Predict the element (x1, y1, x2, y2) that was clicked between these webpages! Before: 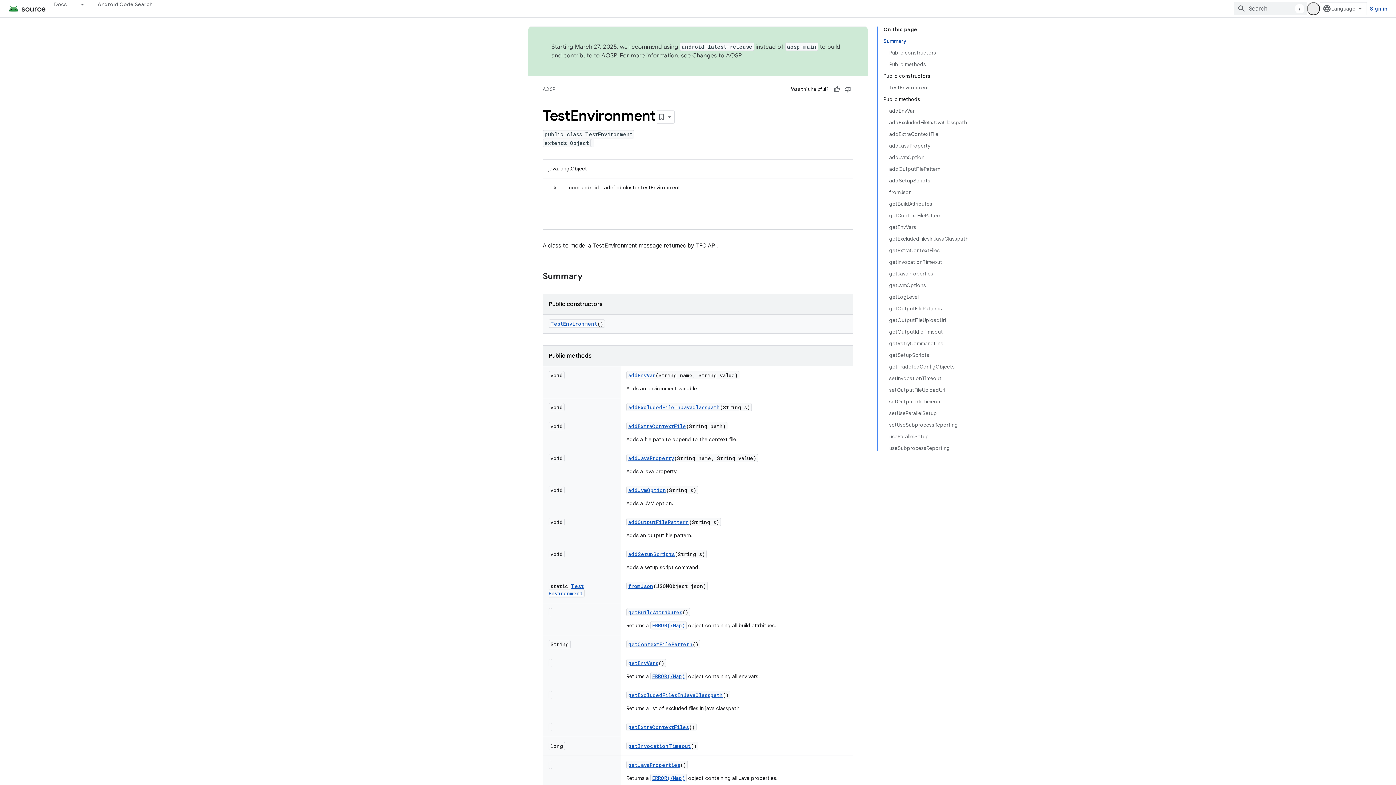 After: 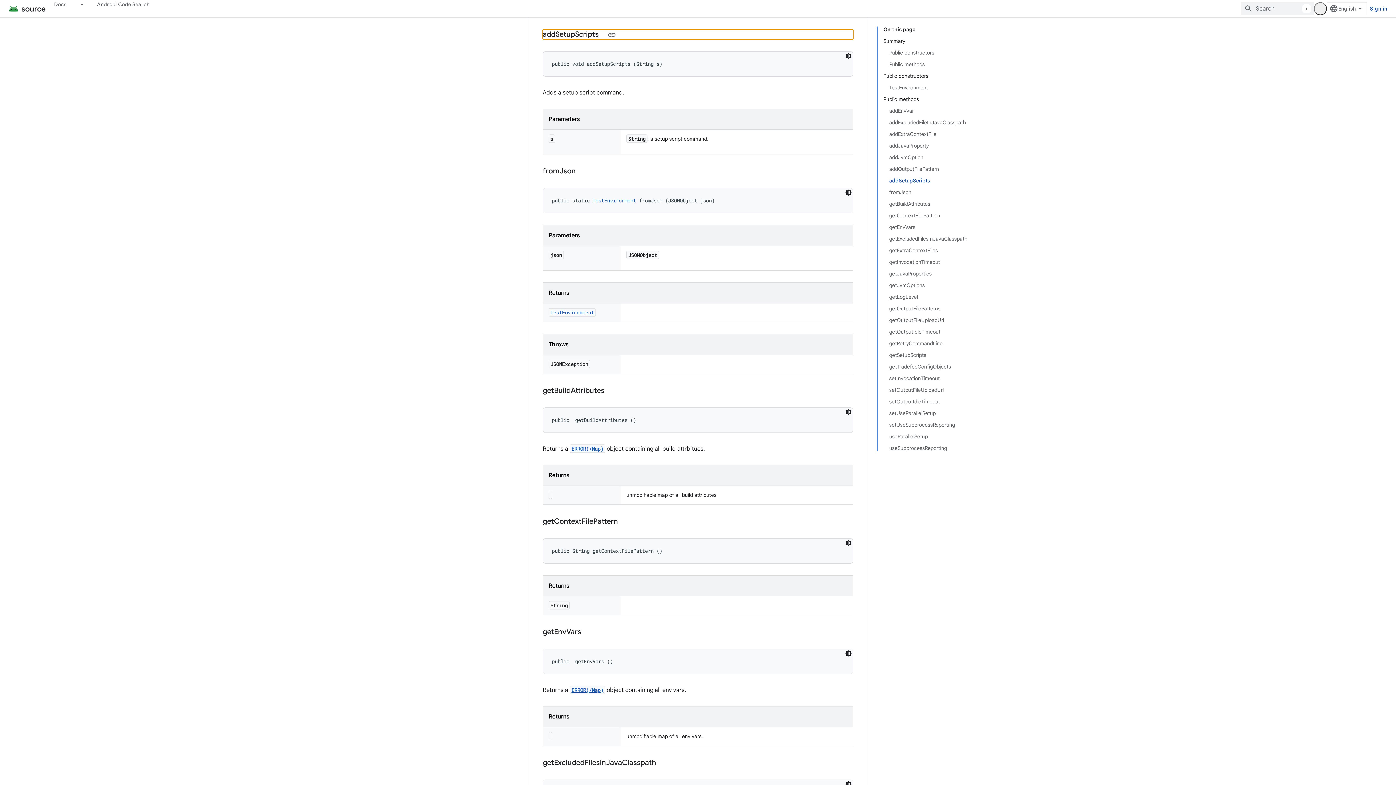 Action: bbox: (628, 550, 674, 557) label: addSetupScripts